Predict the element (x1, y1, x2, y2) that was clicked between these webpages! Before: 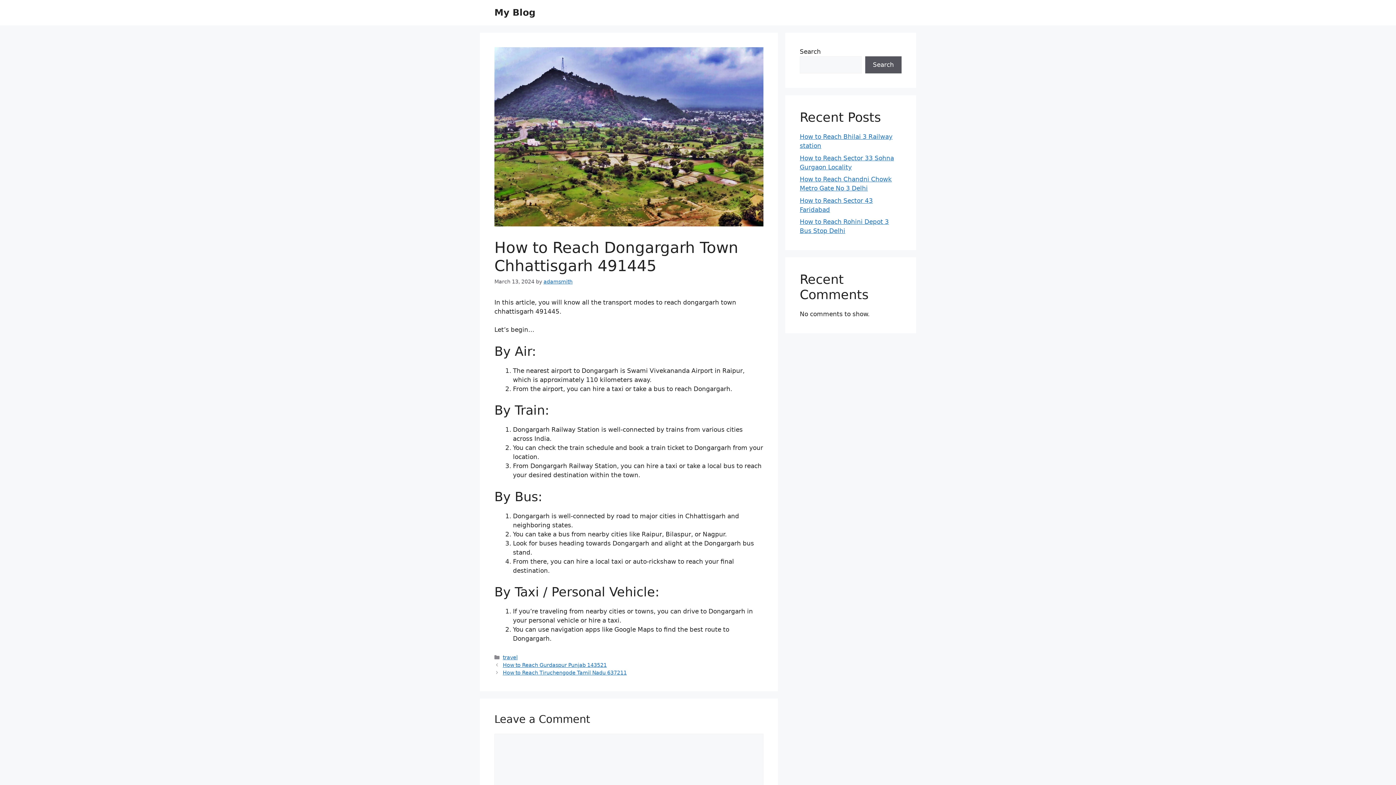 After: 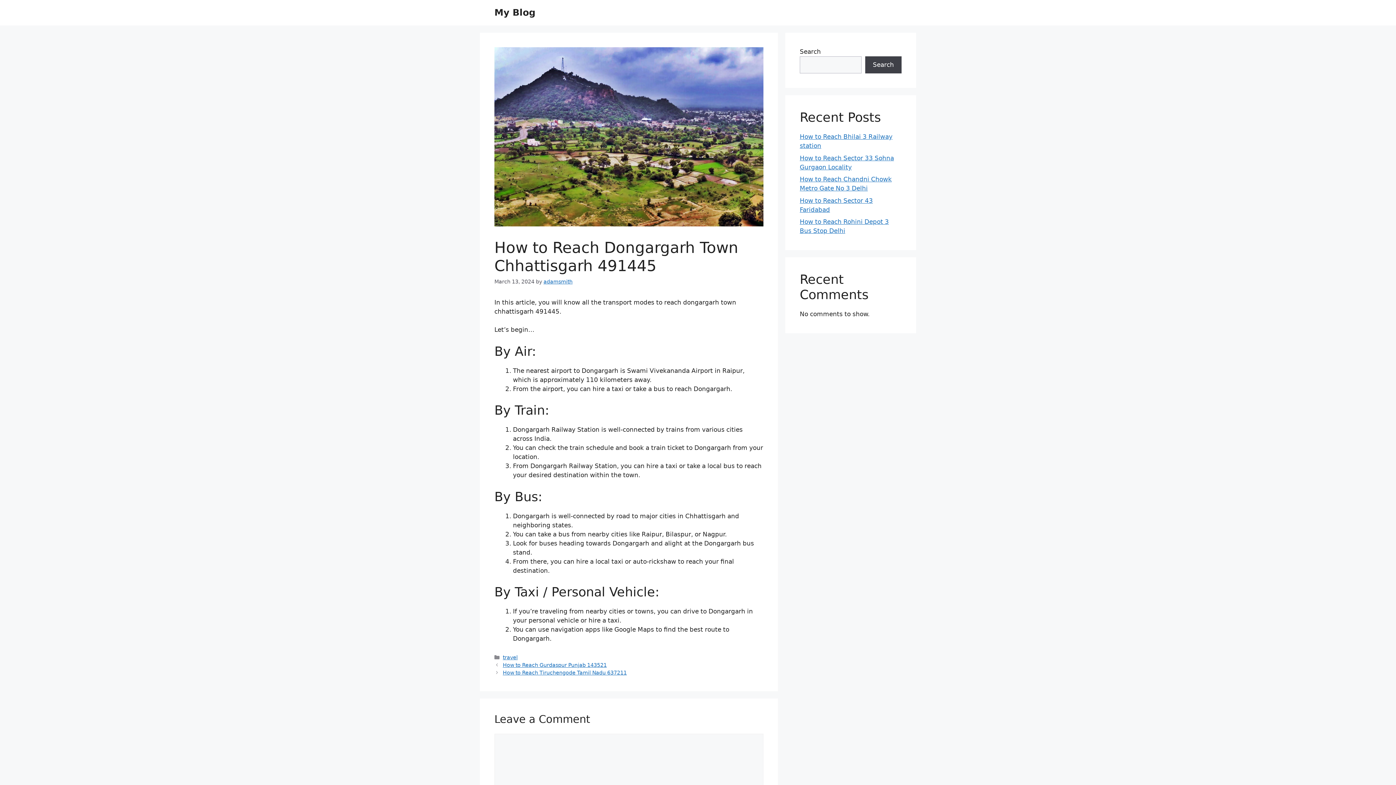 Action: label: Search bbox: (865, 56, 901, 73)